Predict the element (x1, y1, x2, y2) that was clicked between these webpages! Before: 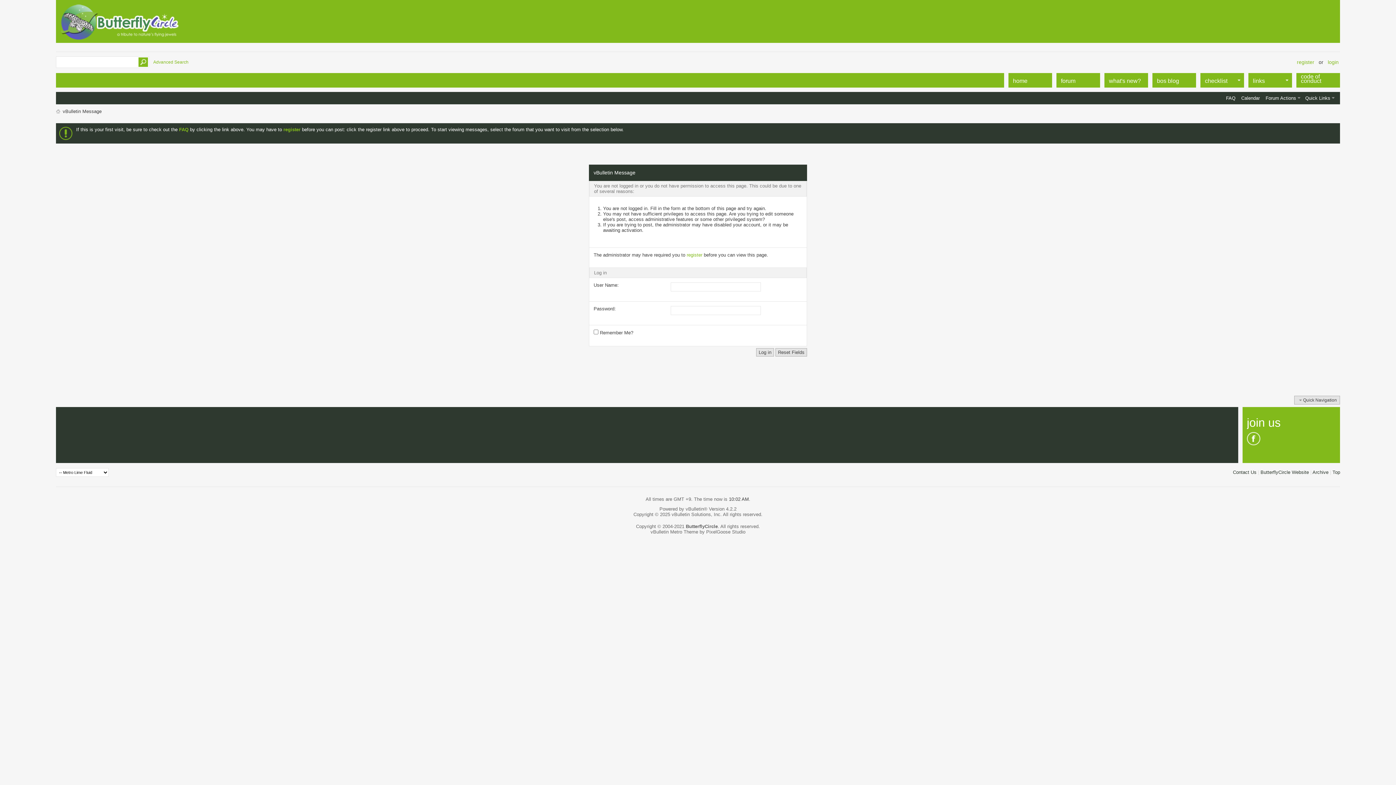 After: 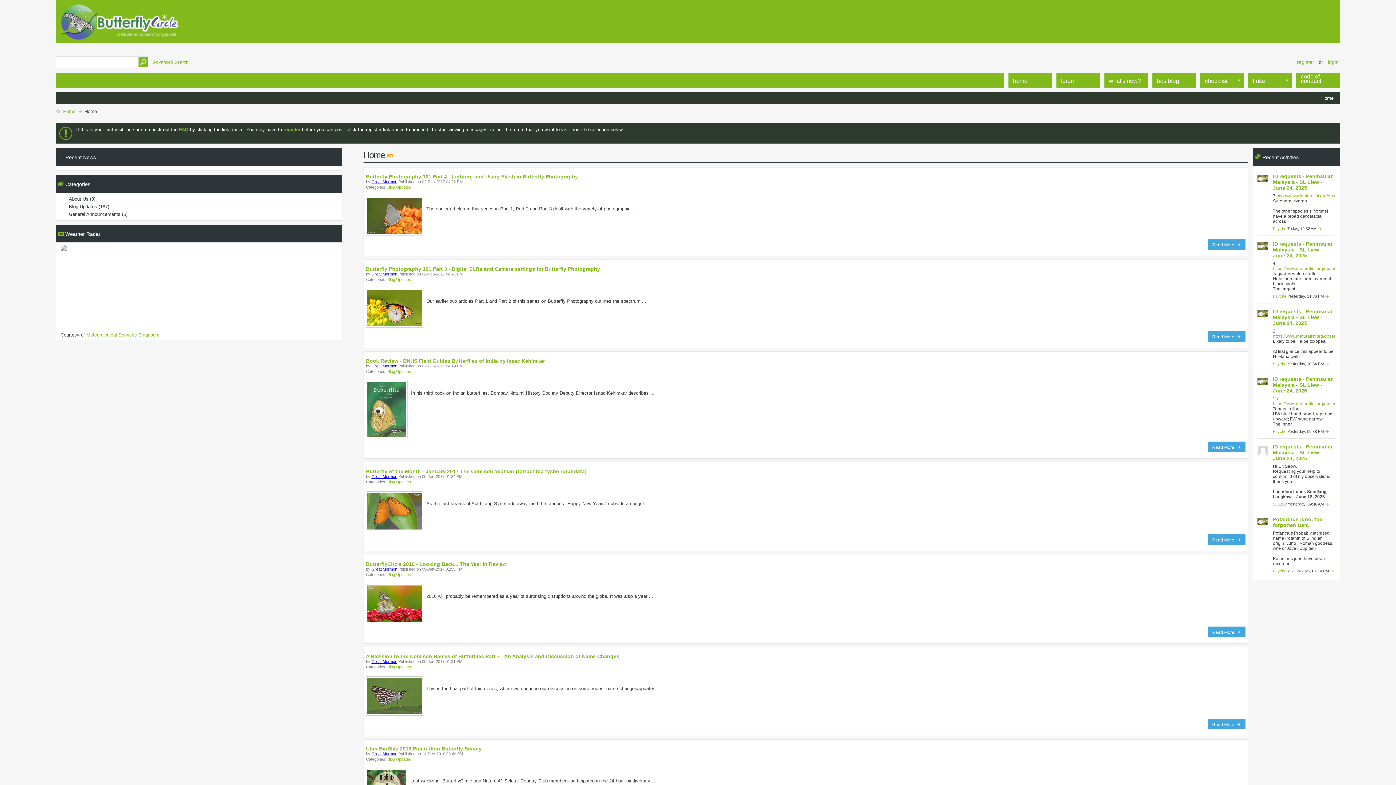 Action: bbox: (55, 108, 60, 114)